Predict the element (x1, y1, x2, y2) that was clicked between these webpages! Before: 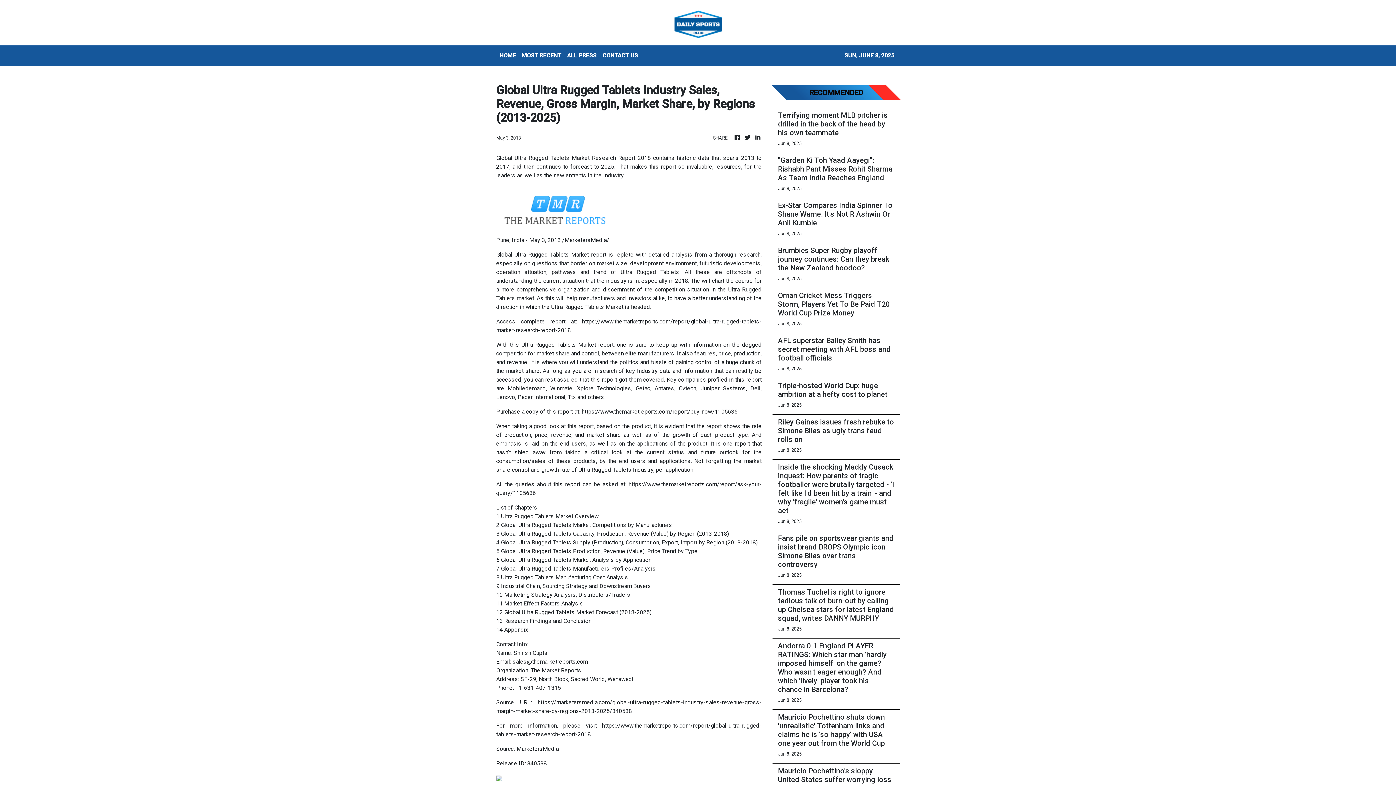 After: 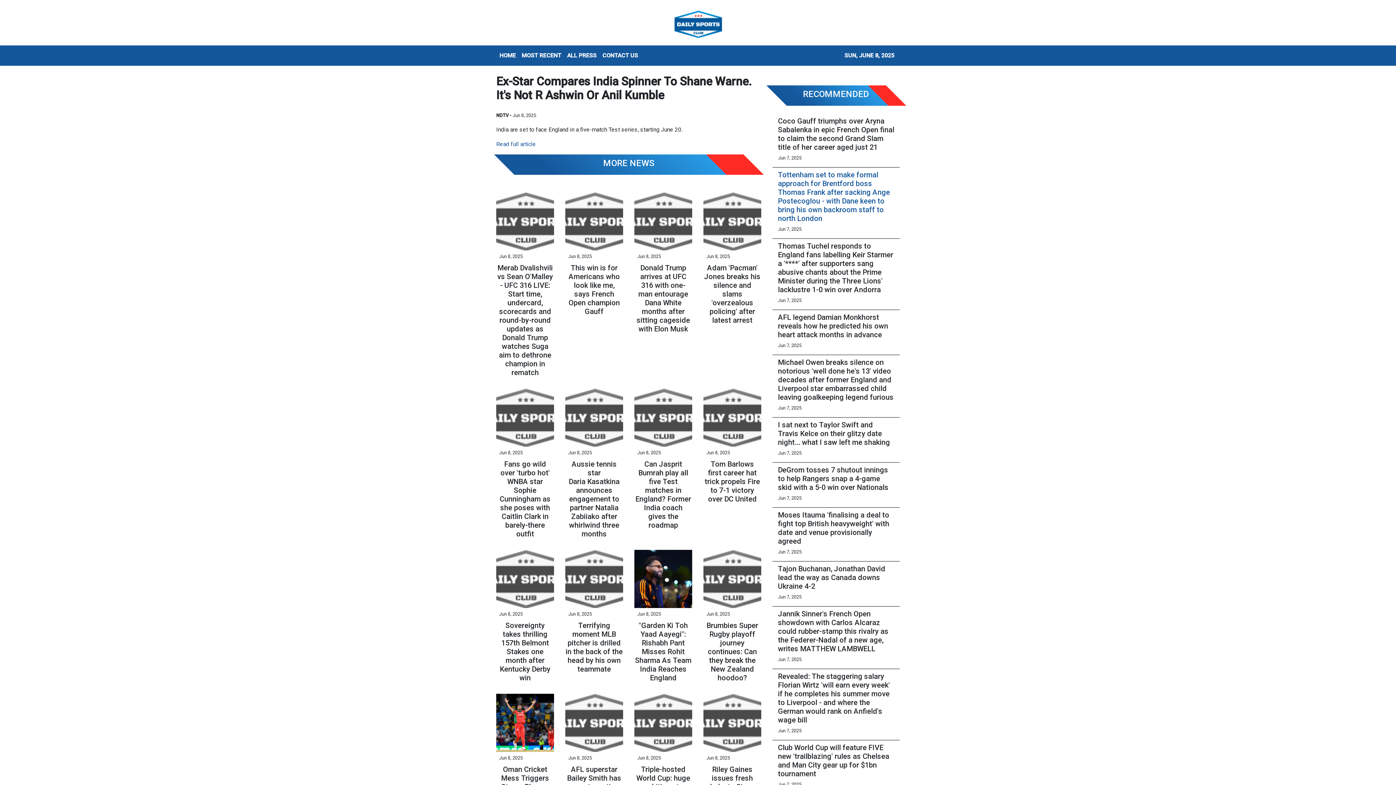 Action: label: Ex-Star Compares India Spinner To Shane Warne. It's Not R Ashwin Or Anil Kumble bbox: (778, 201, 894, 227)